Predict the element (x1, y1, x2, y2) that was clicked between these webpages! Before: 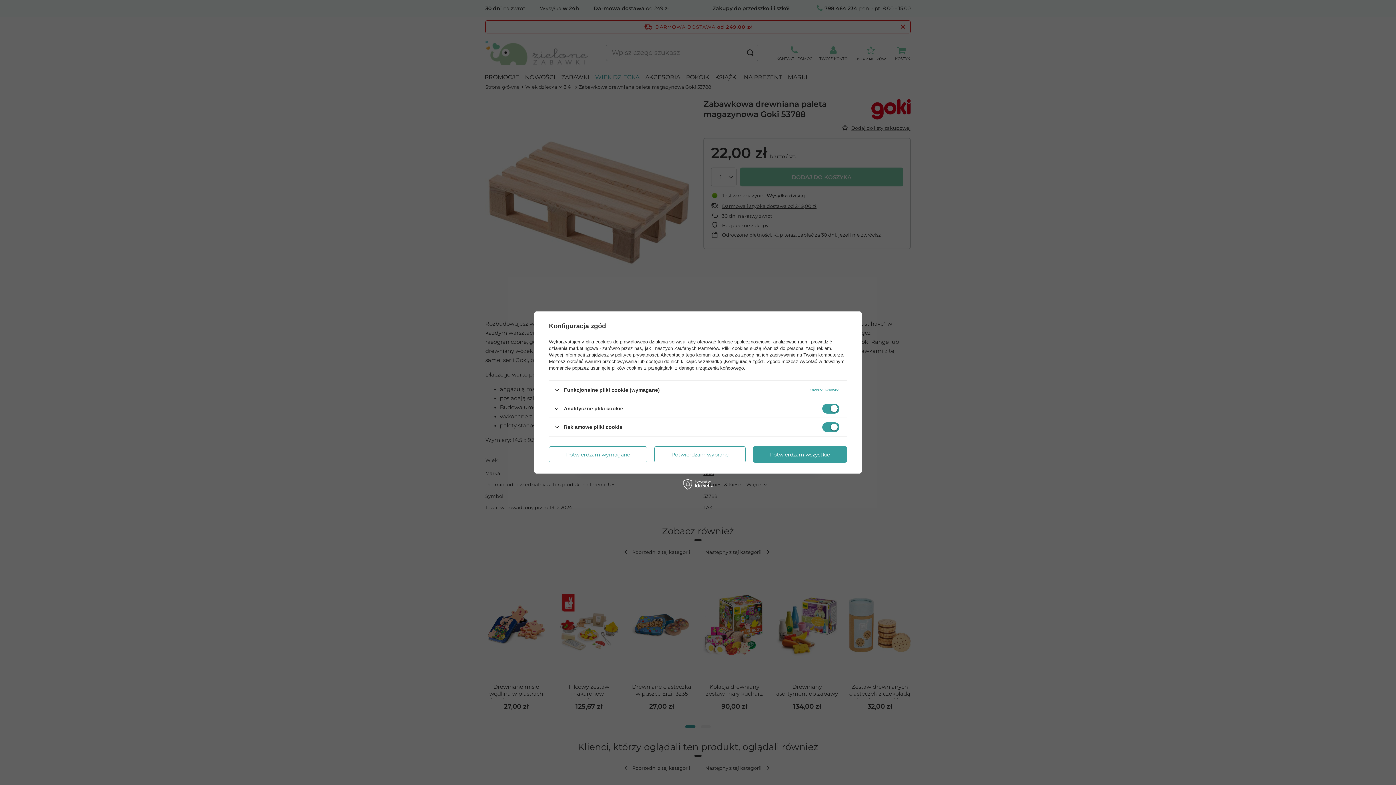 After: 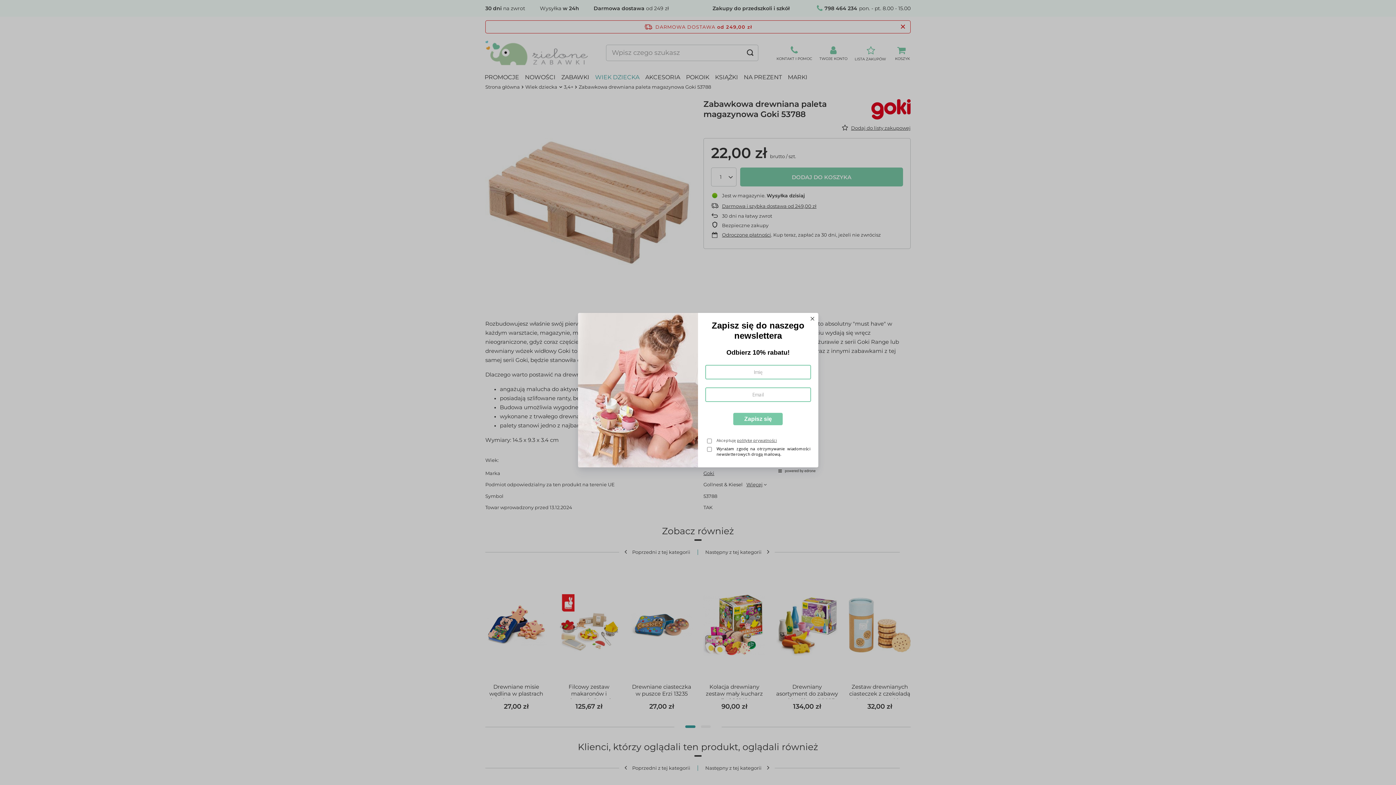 Action: bbox: (654, 446, 745, 462) label: Potwierdzam wybrane